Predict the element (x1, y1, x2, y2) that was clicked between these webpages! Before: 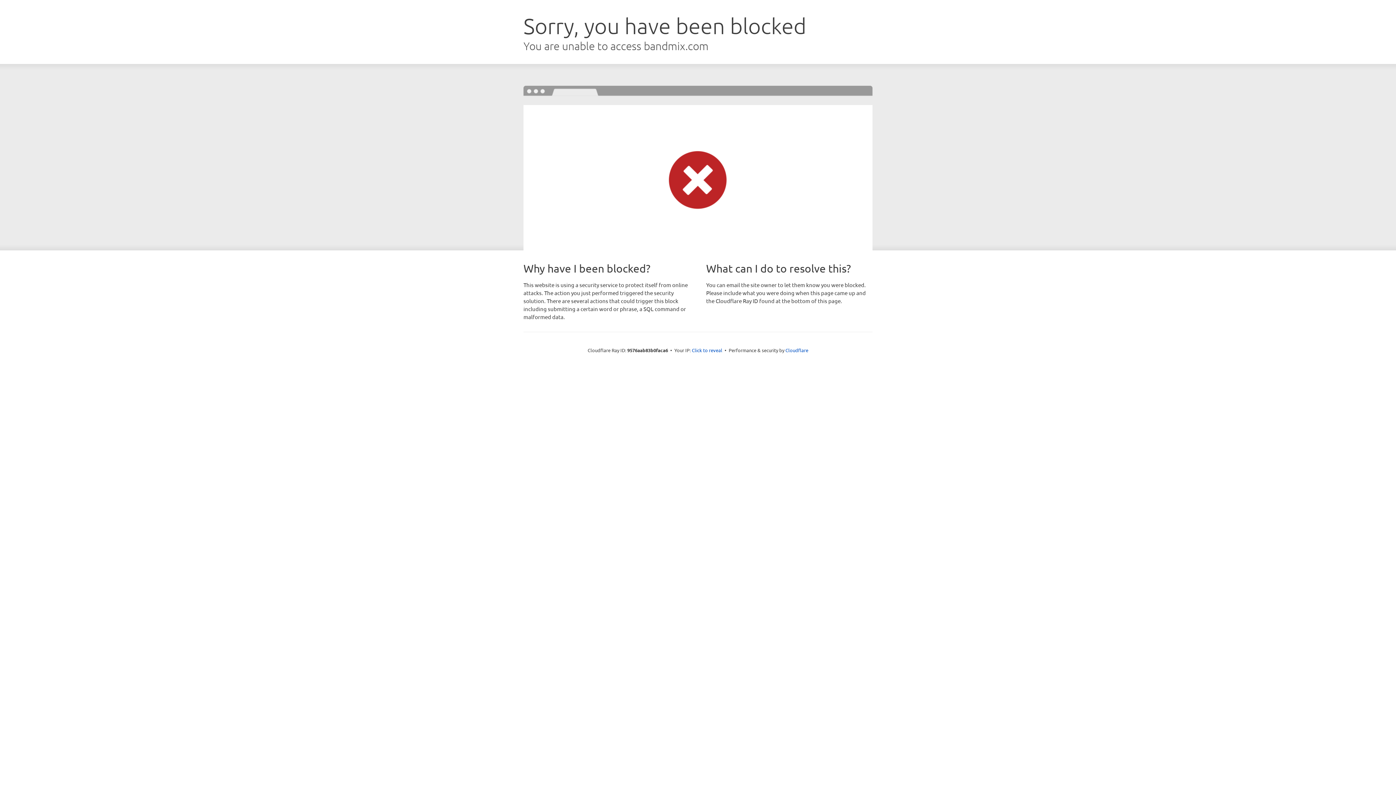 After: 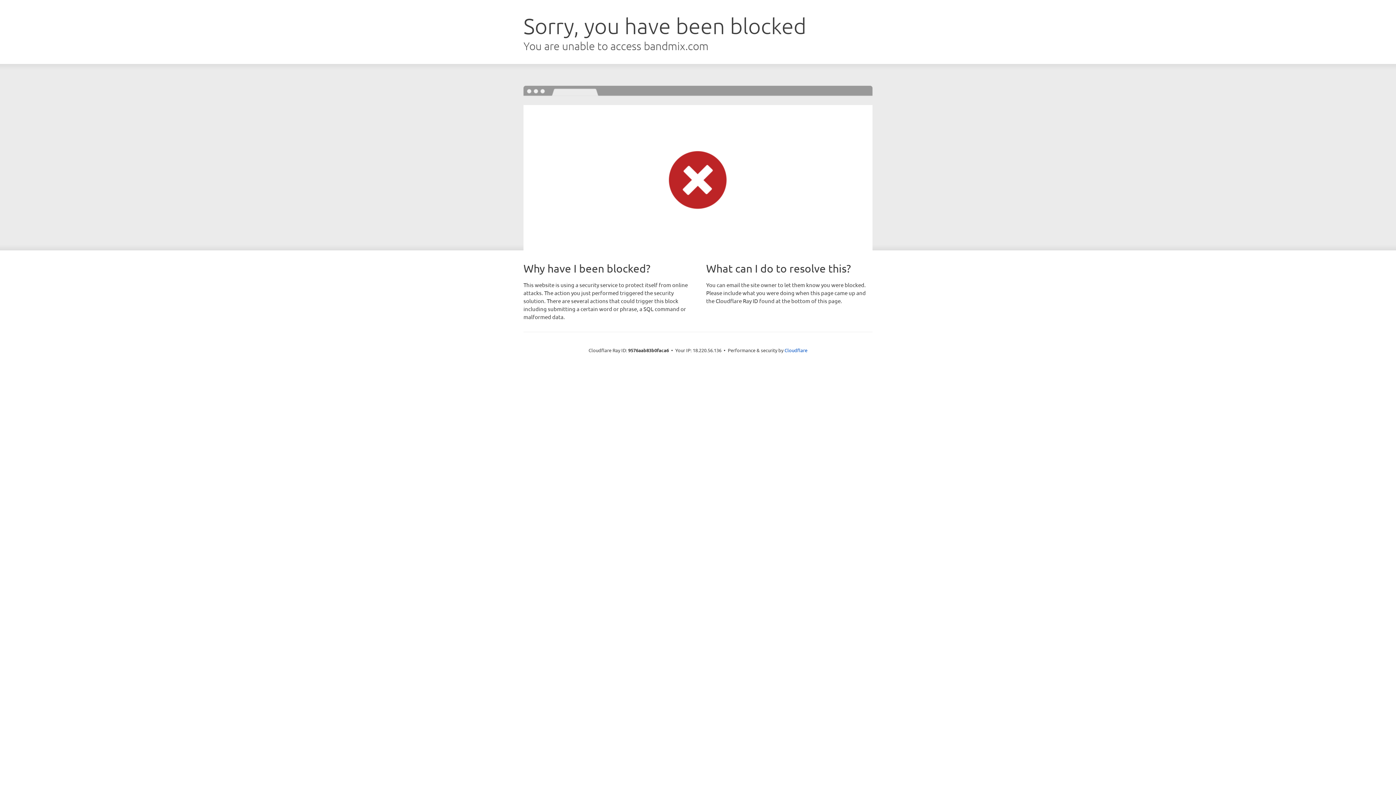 Action: bbox: (692, 346, 722, 353) label: Click to reveal